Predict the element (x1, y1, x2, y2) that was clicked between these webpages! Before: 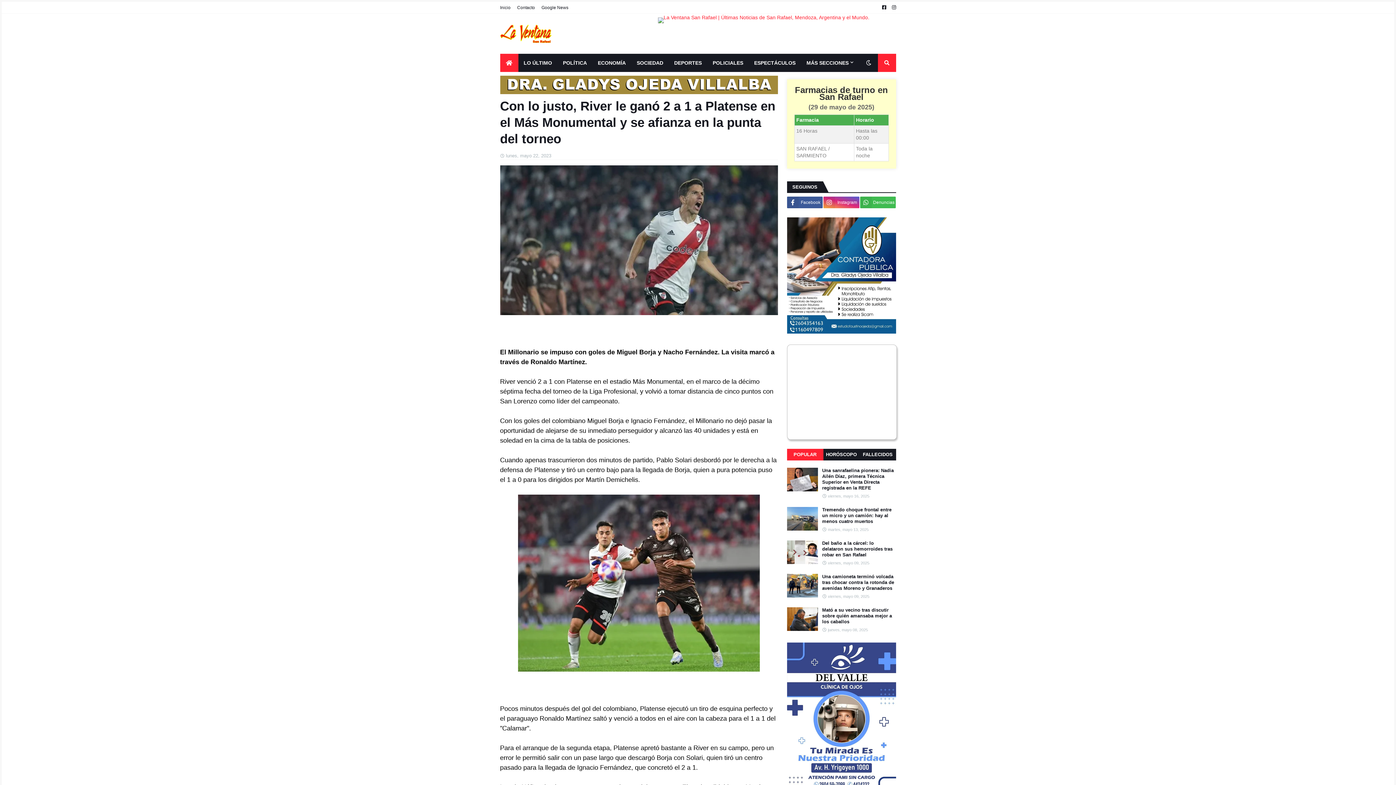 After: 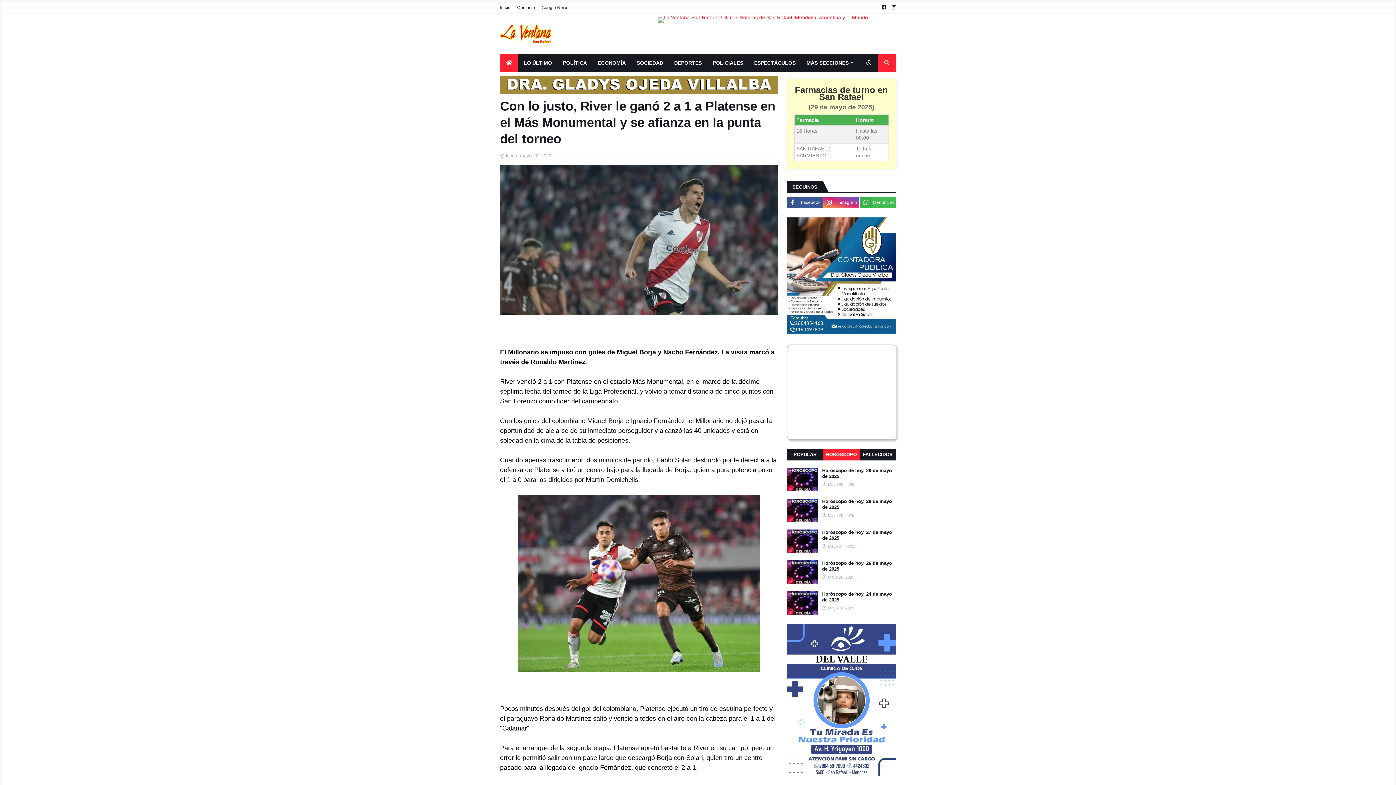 Action: label: HORÓSCOPO bbox: (823, 449, 859, 460)